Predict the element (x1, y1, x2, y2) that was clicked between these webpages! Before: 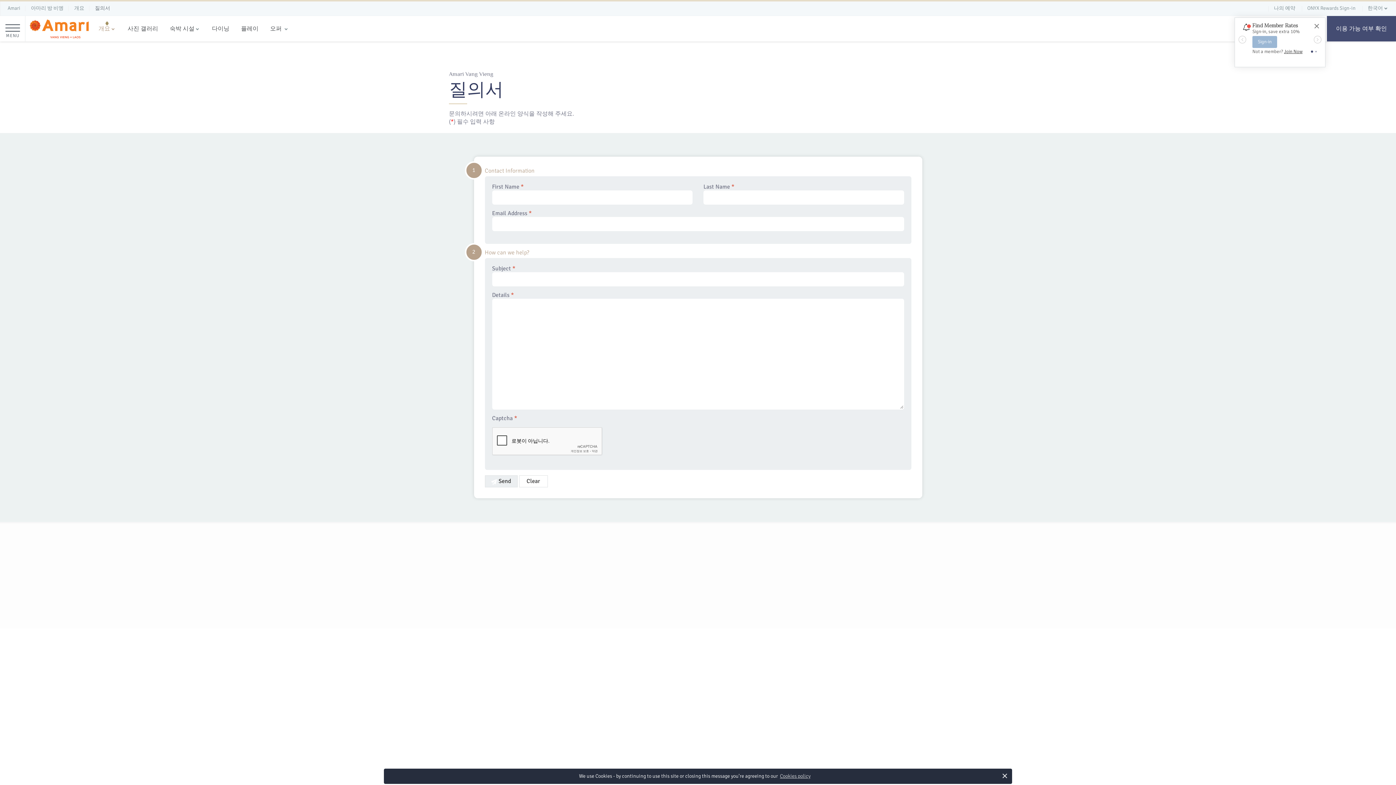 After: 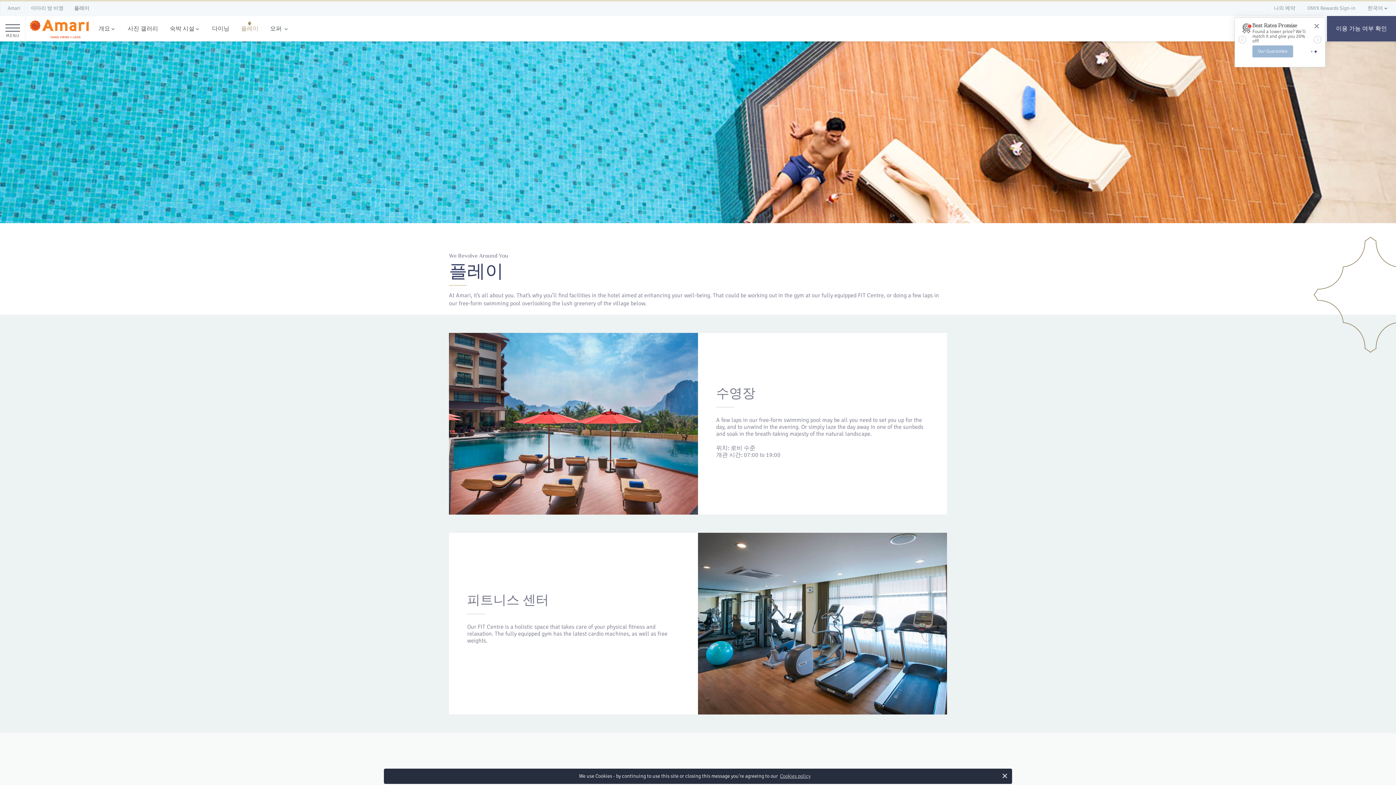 Action: bbox: (235, 23, 264, 34) label: 플레이